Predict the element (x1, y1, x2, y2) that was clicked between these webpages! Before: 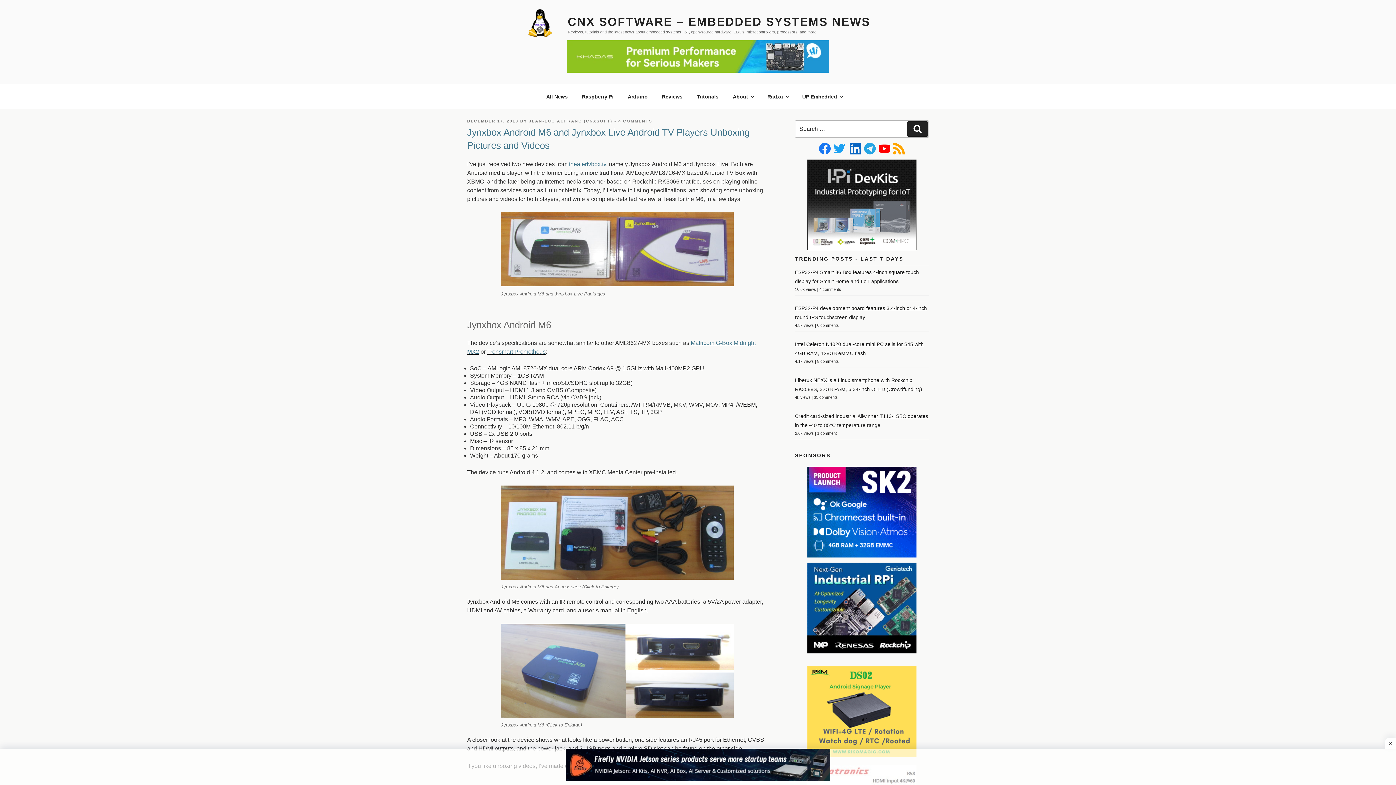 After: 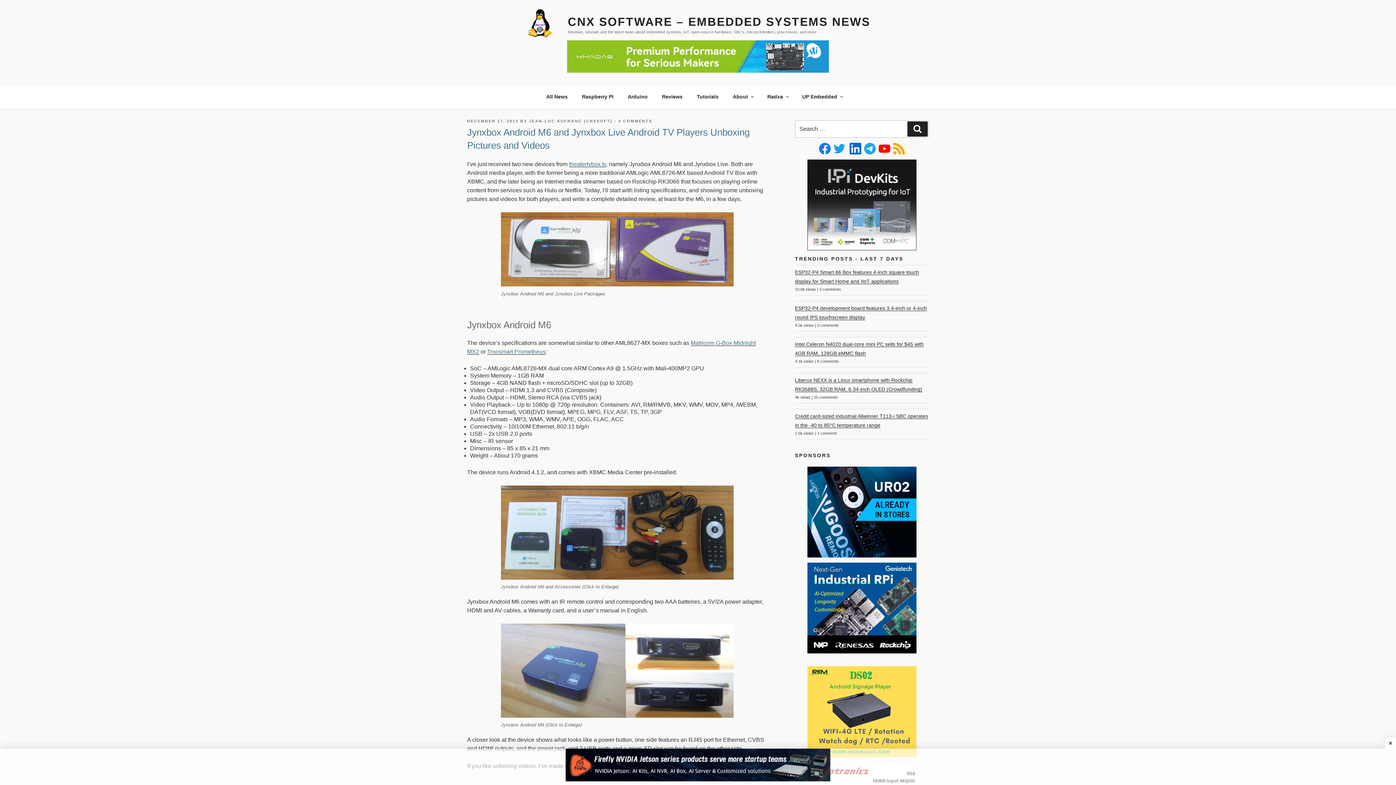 Action: bbox: (864, 145, 875, 151)